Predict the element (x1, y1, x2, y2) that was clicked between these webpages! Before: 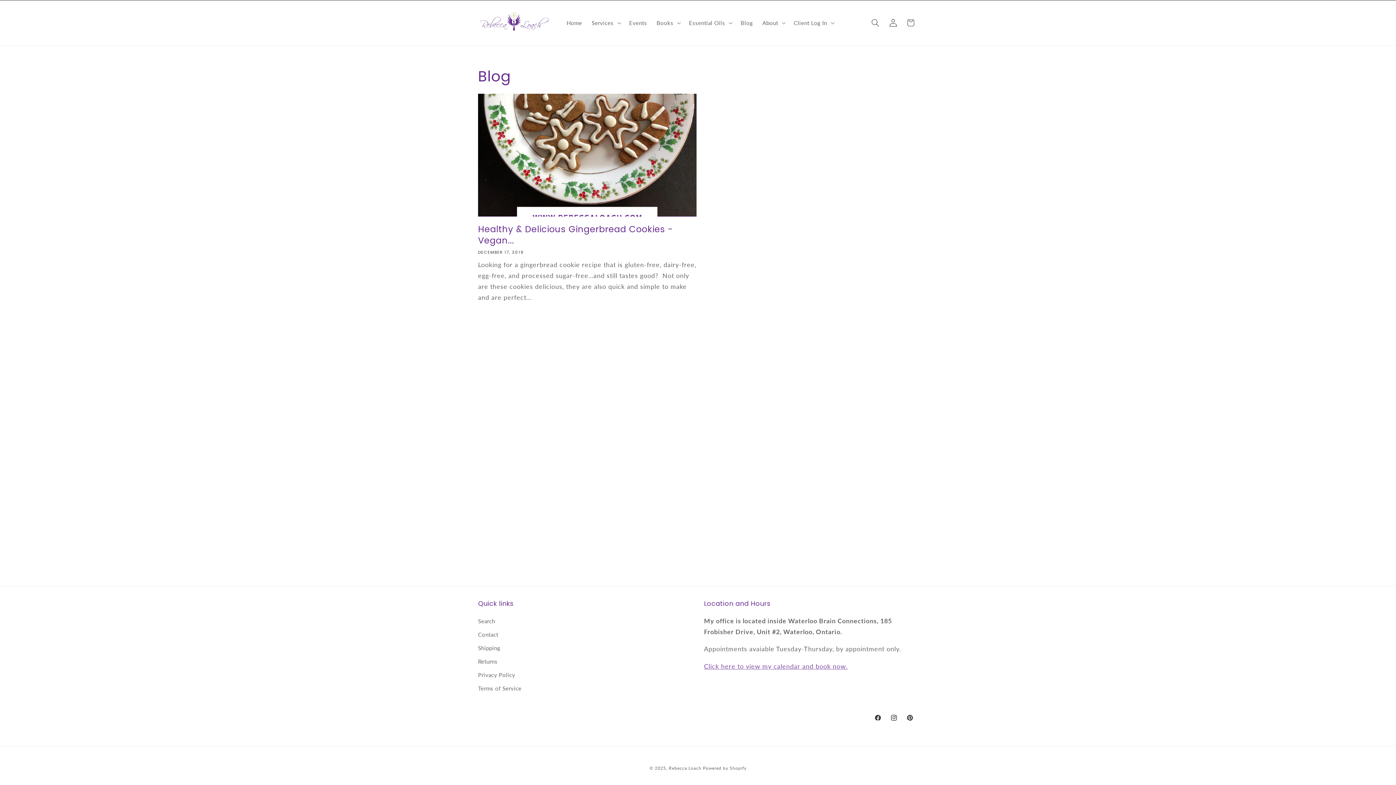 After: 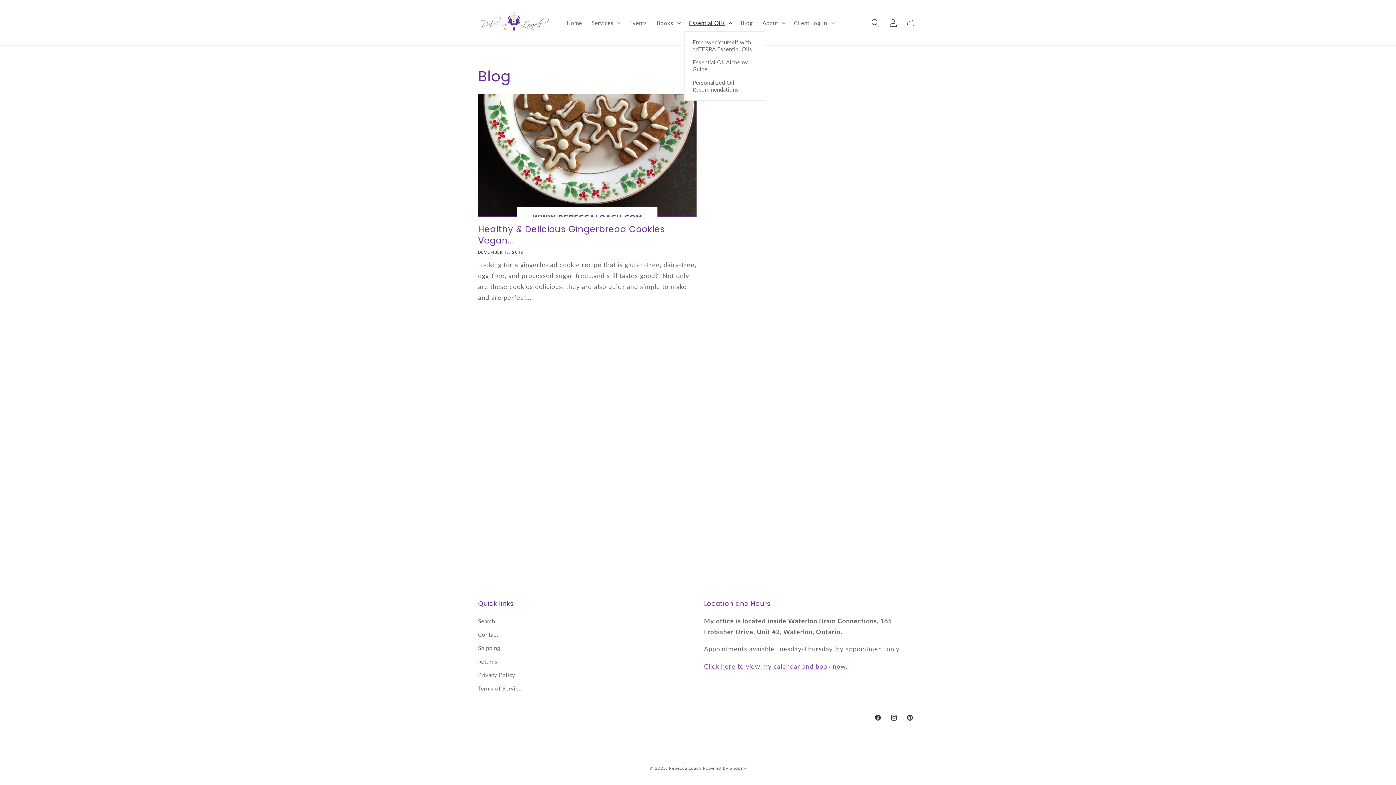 Action: label: Essential Oils bbox: (684, 14, 736, 31)